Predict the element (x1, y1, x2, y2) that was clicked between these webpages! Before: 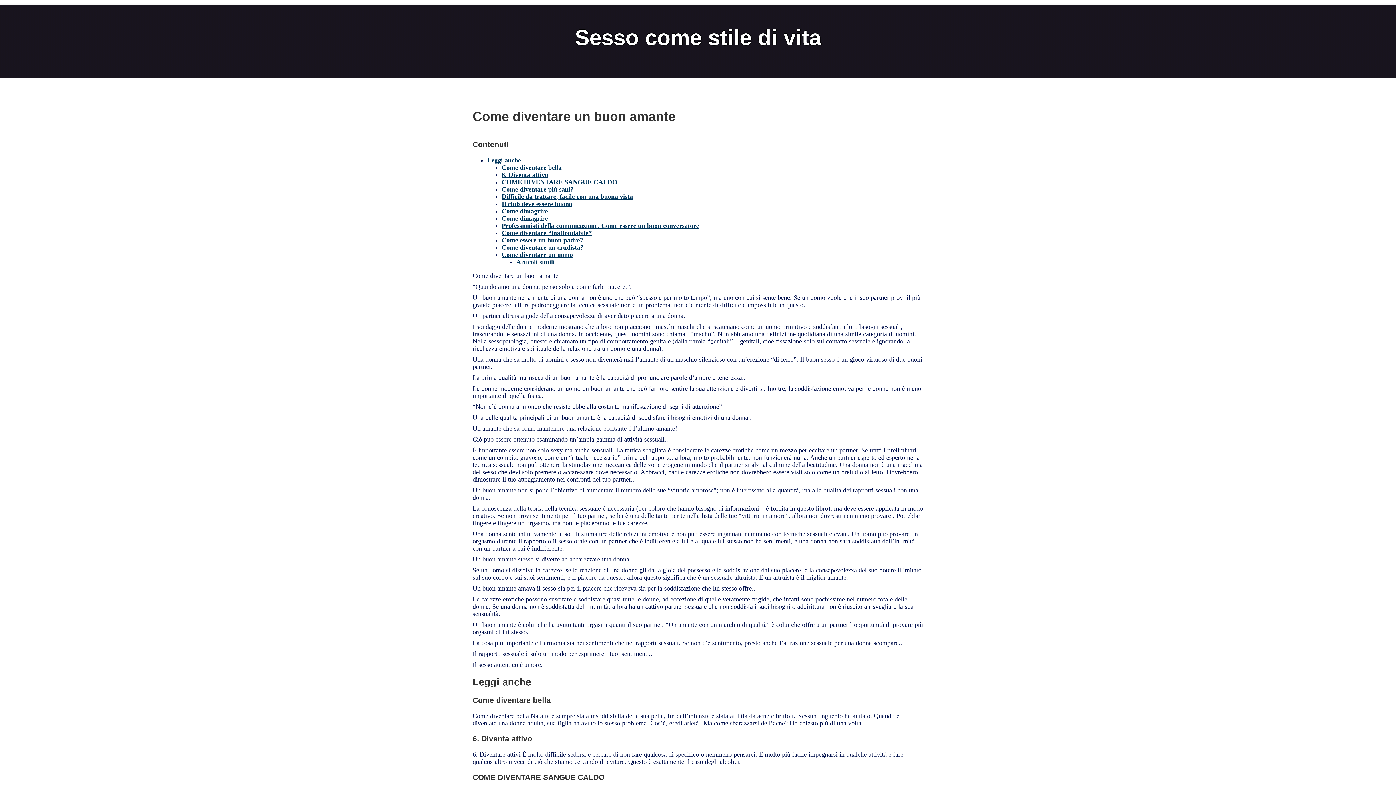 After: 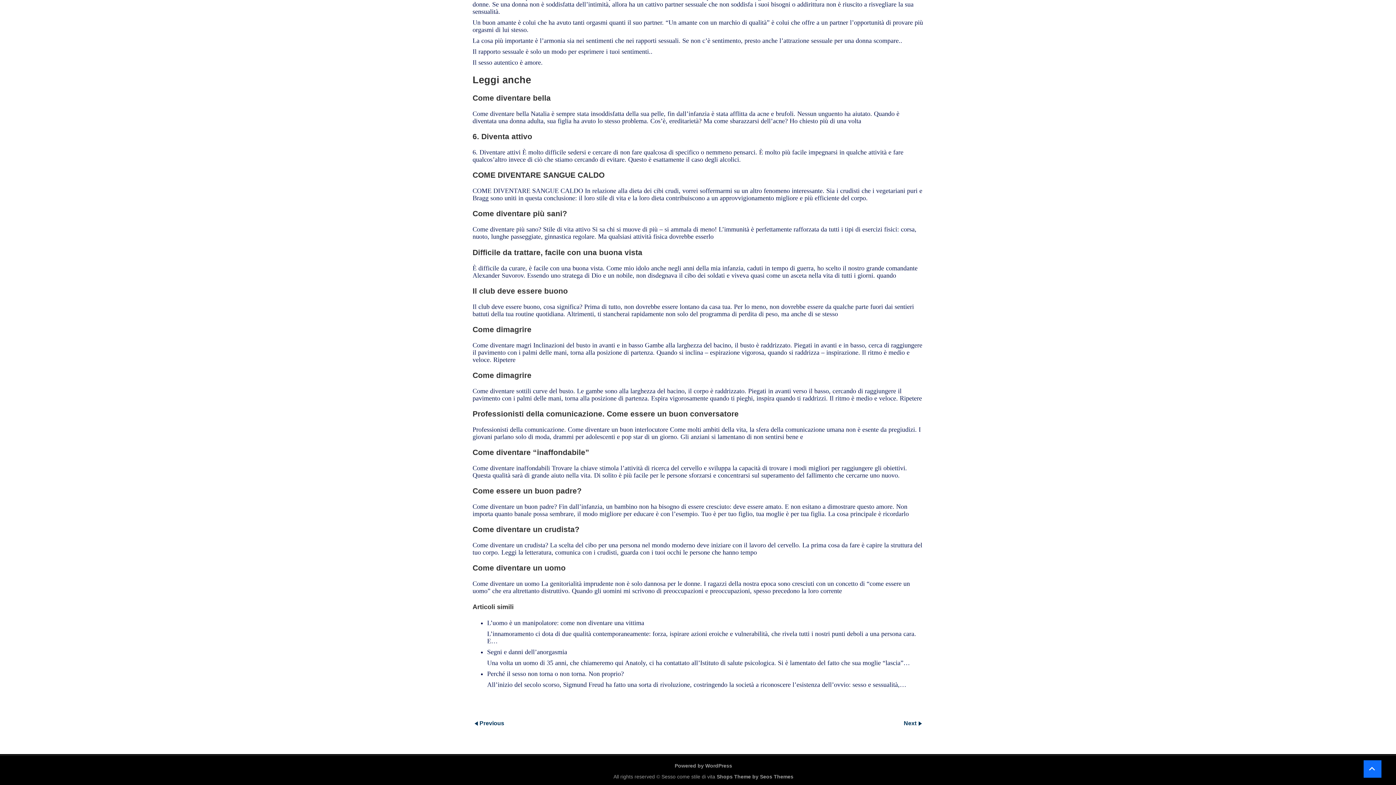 Action: bbox: (501, 200, 572, 207) label: Il club deve essere buono